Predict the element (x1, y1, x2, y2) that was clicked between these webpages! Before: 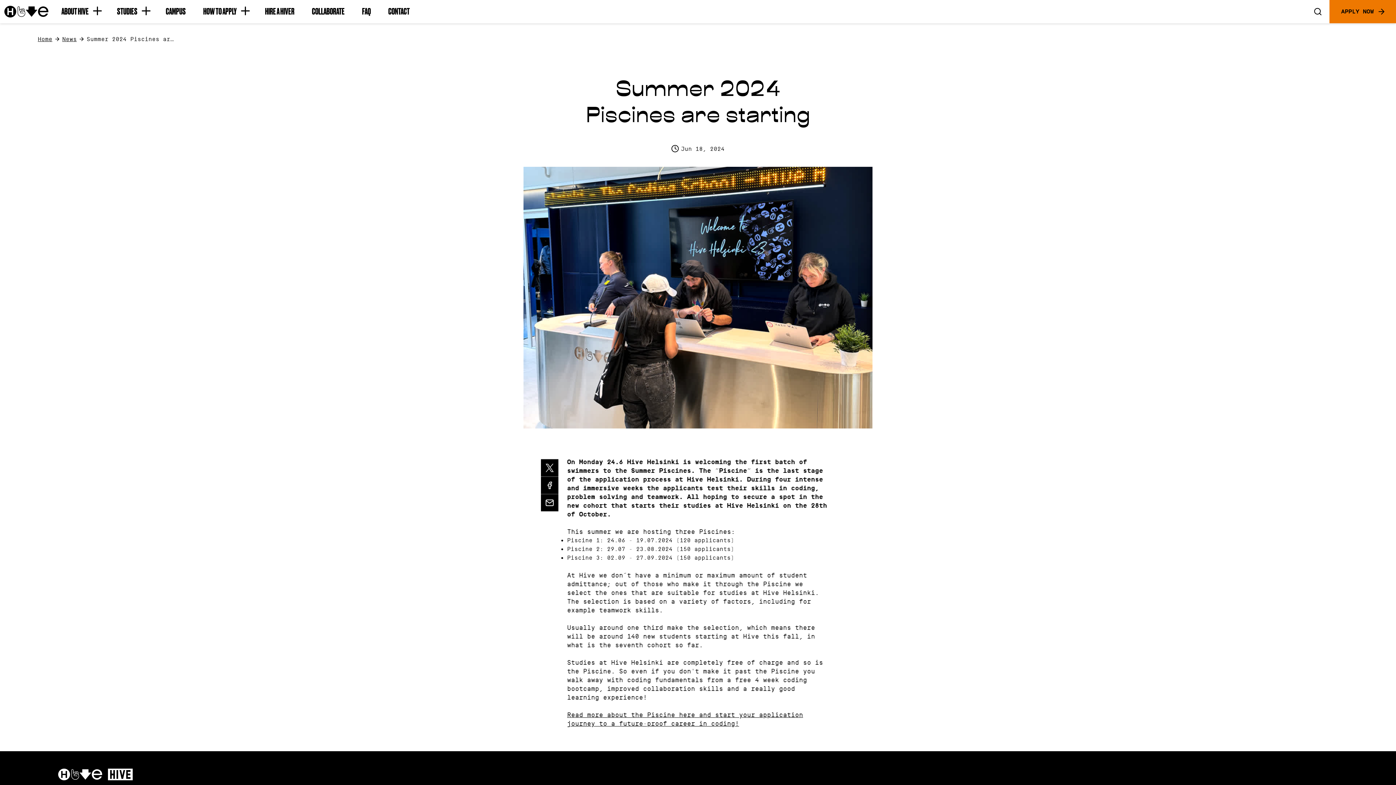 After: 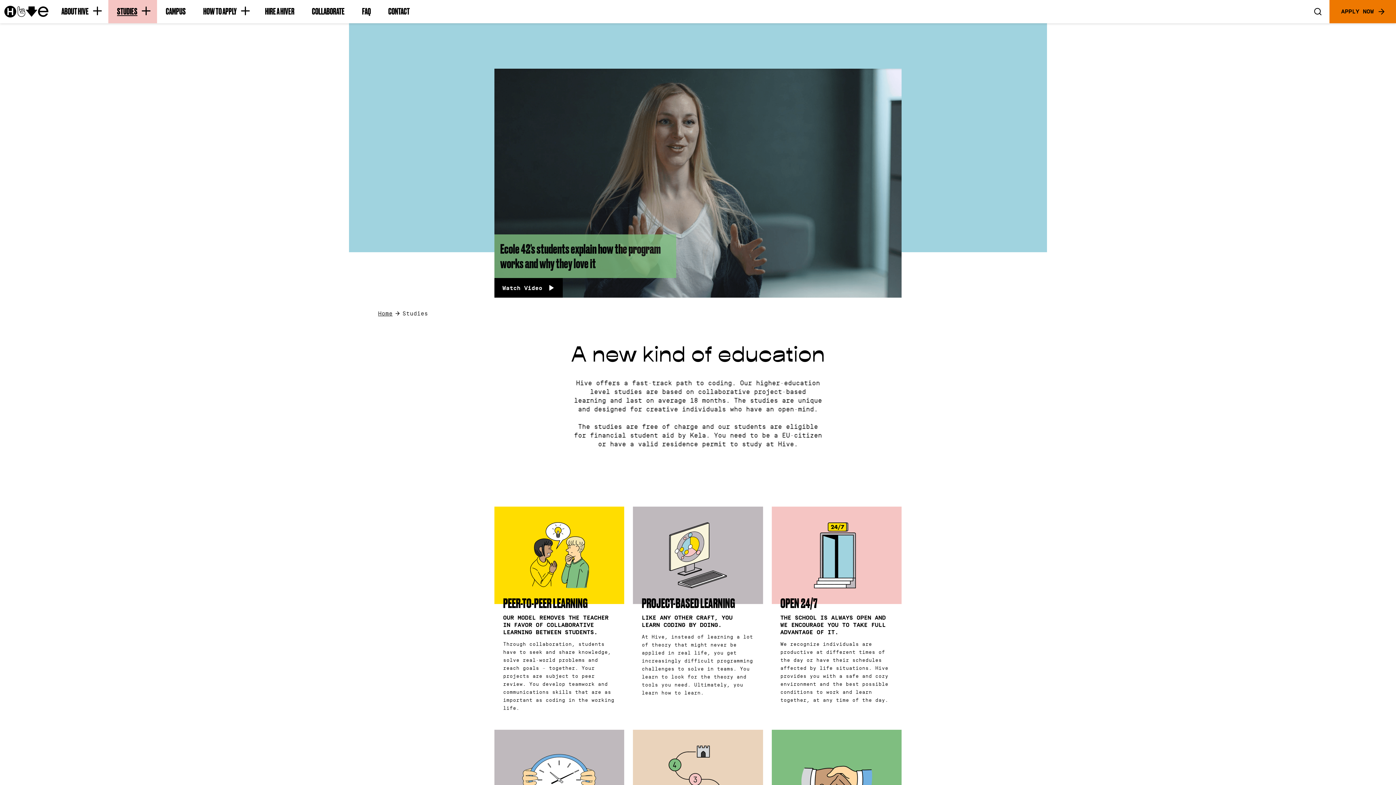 Action: bbox: (108, 0, 146, 23) label: STUDIES